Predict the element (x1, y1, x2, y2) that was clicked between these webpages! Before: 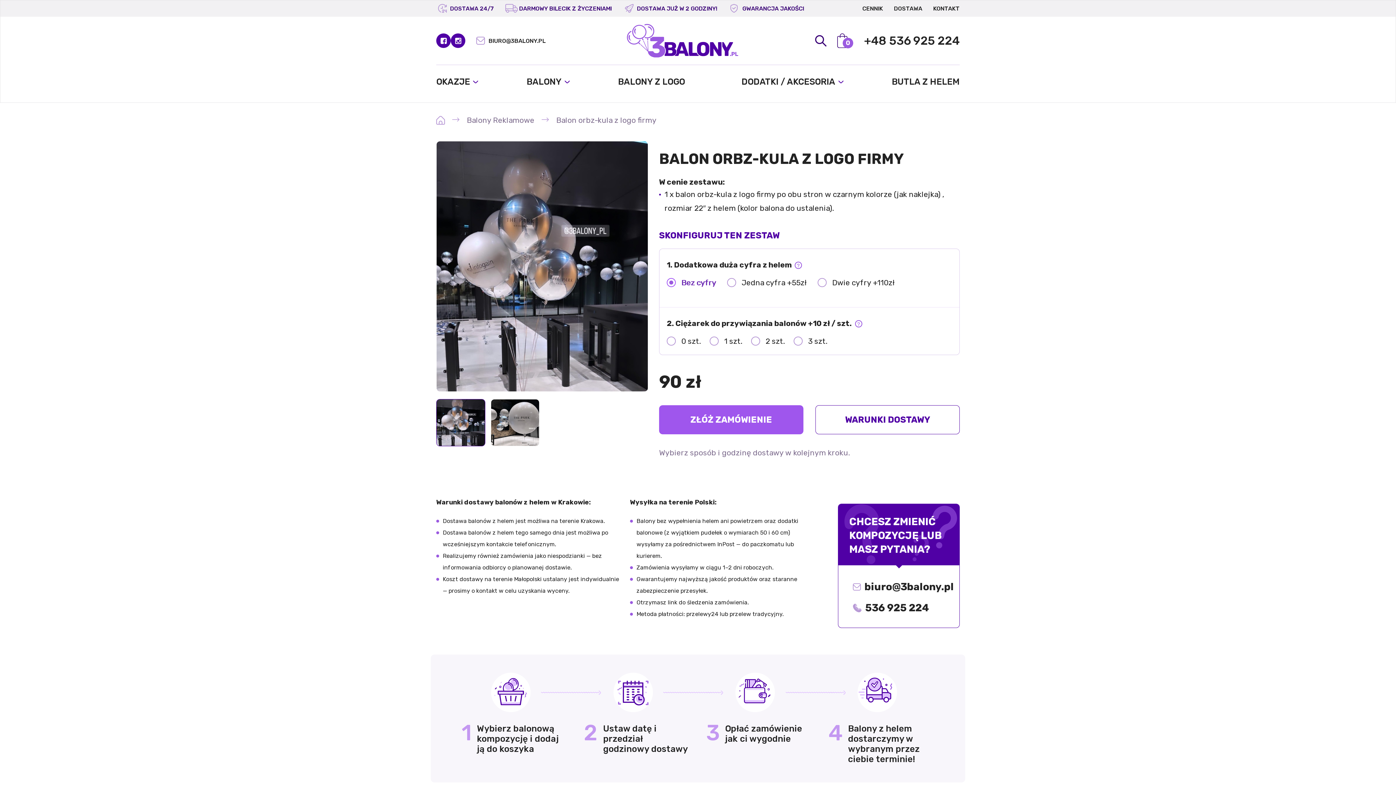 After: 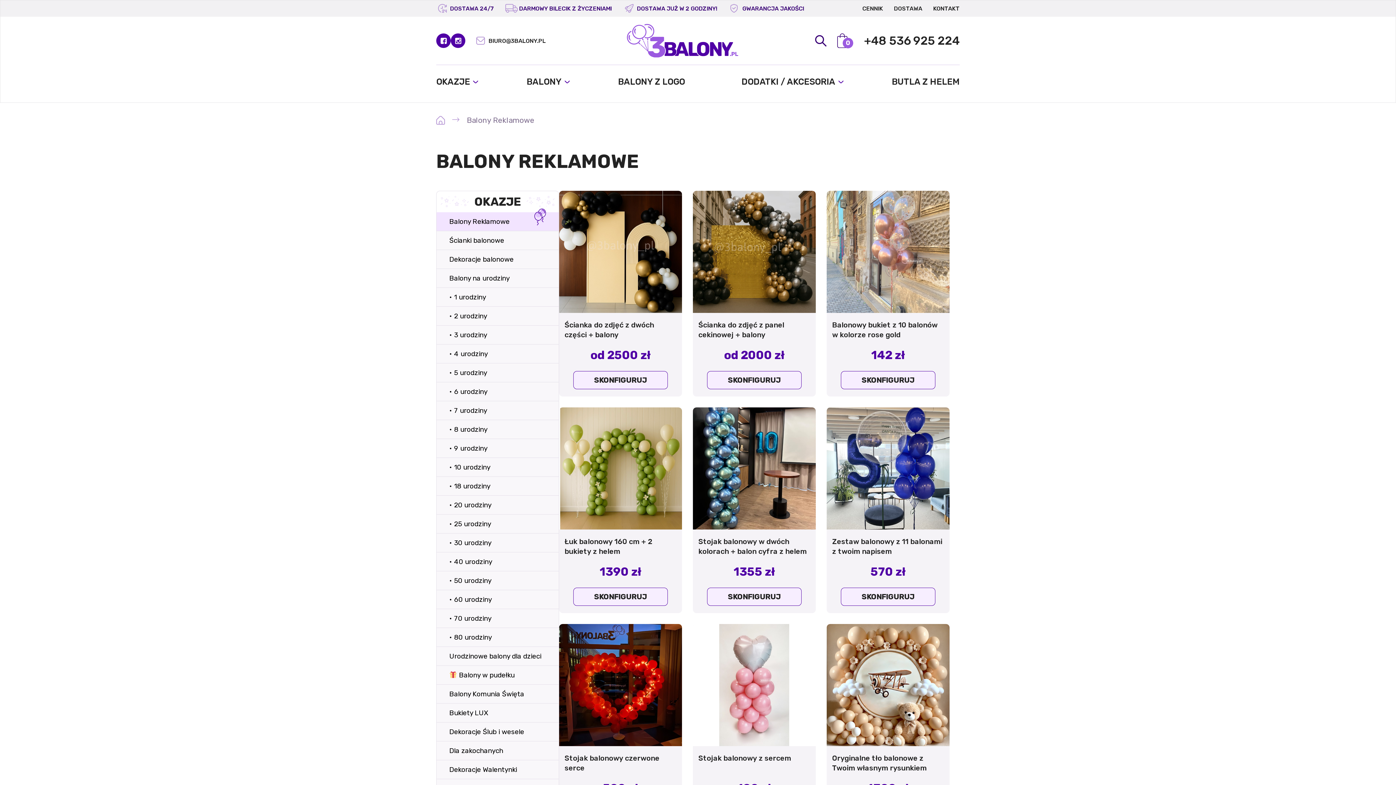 Action: bbox: (466, 115, 534, 124) label: Balony Reklamowe